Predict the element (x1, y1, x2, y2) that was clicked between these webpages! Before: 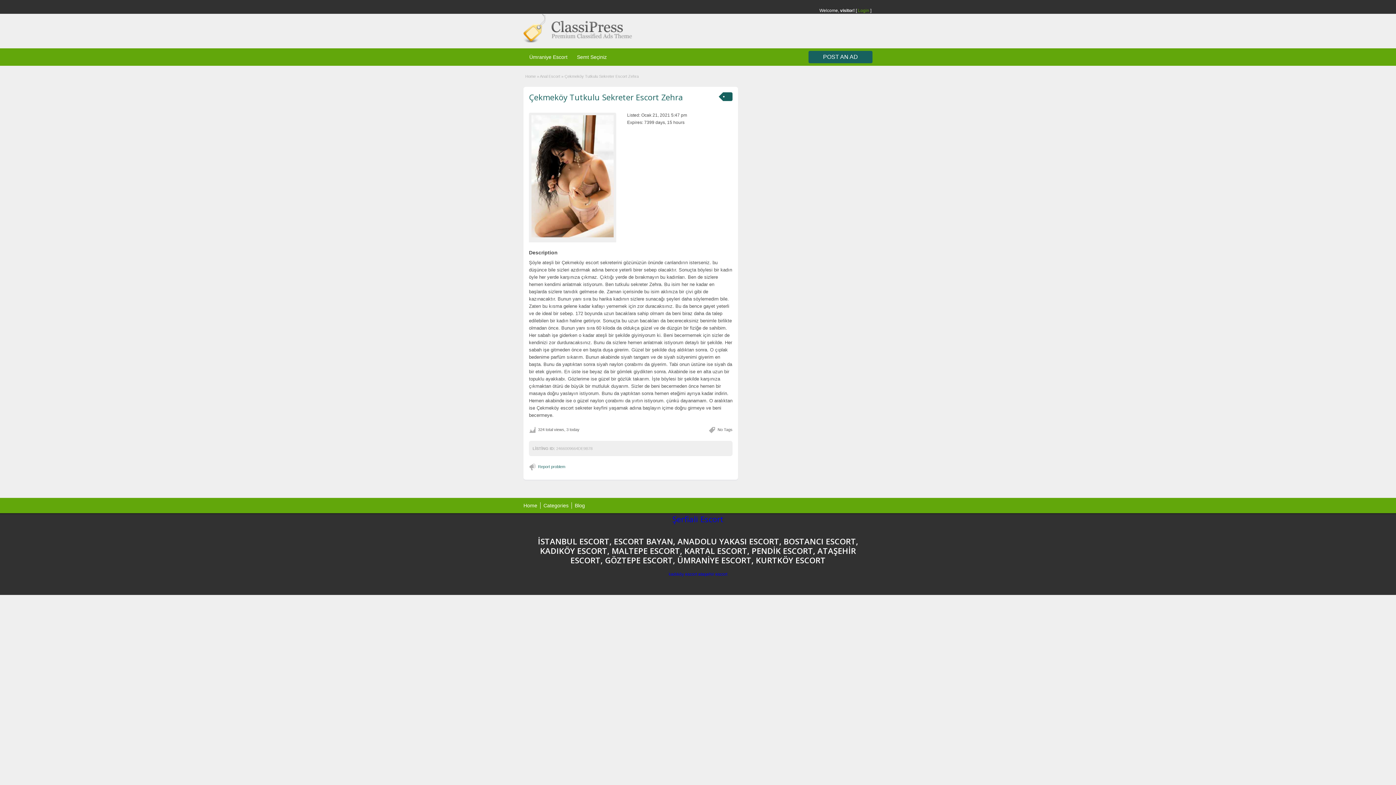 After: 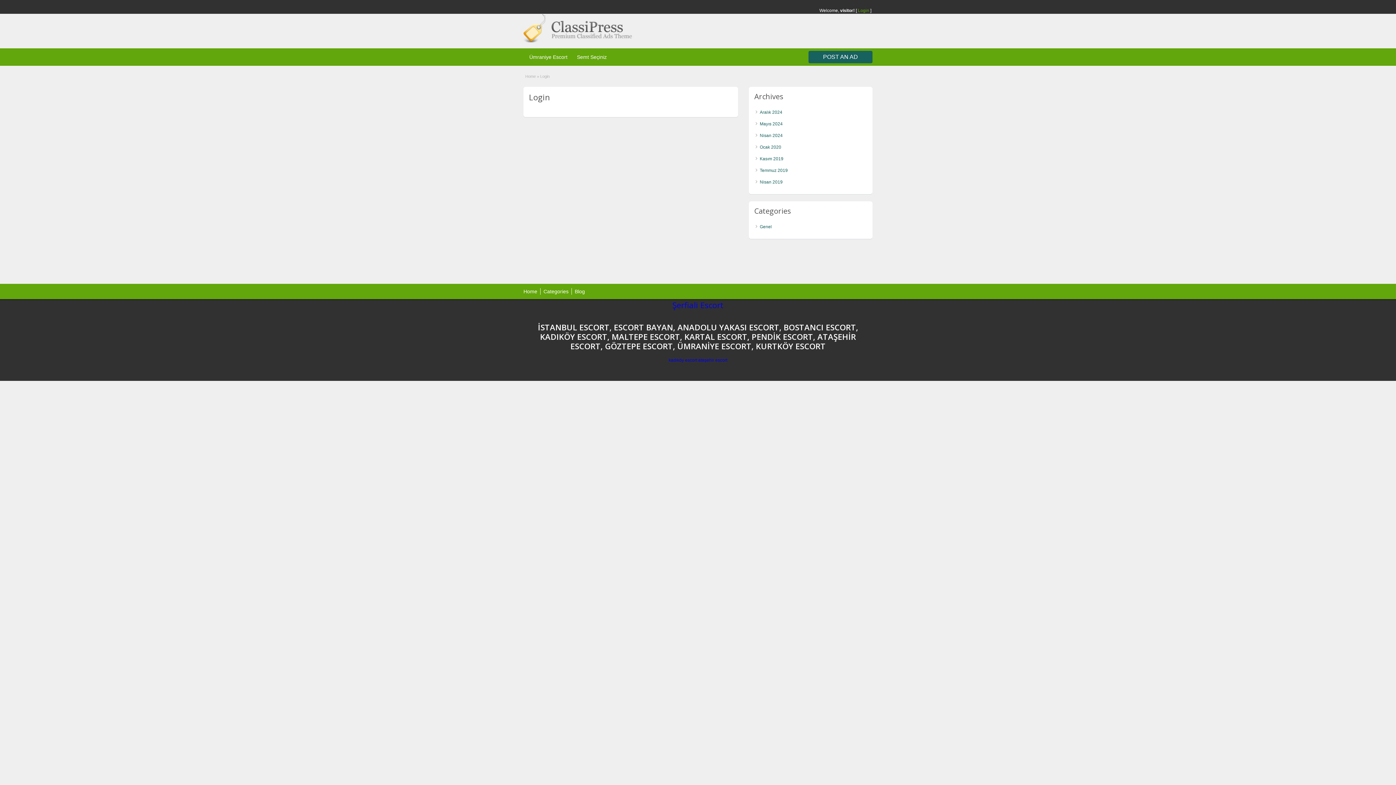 Action: bbox: (808, 50, 872, 63) label: POST AN AD